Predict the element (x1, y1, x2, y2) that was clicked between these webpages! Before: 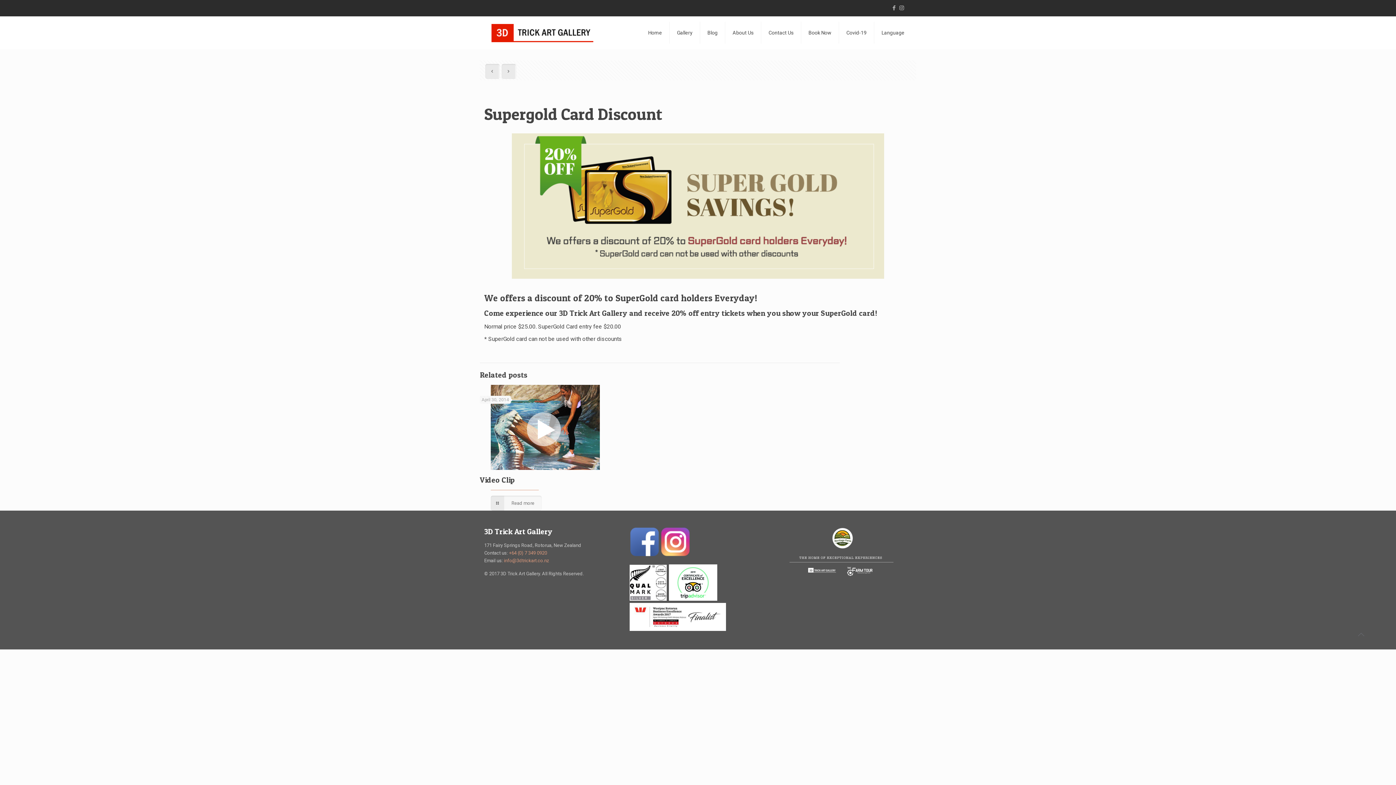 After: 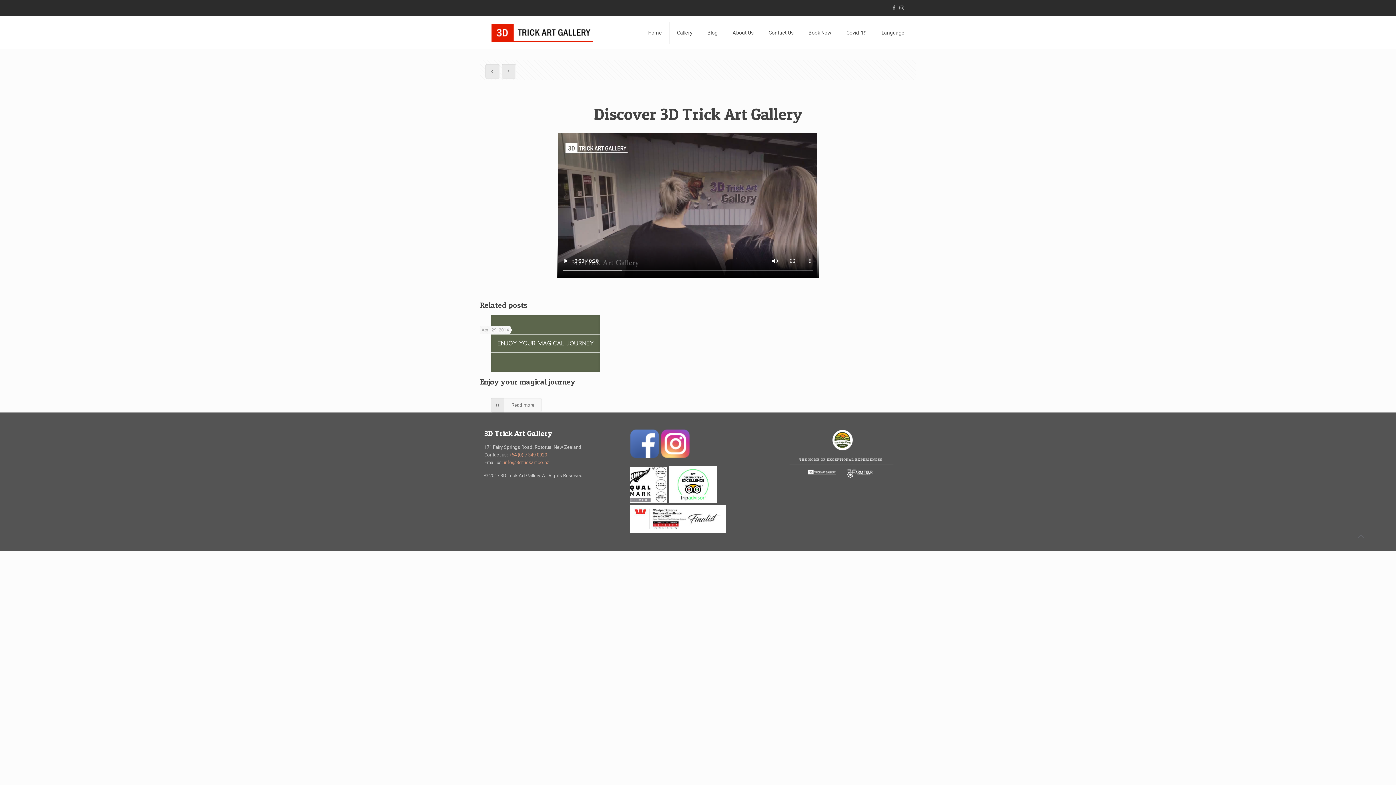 Action: bbox: (490, 496, 541, 511) label: Read more